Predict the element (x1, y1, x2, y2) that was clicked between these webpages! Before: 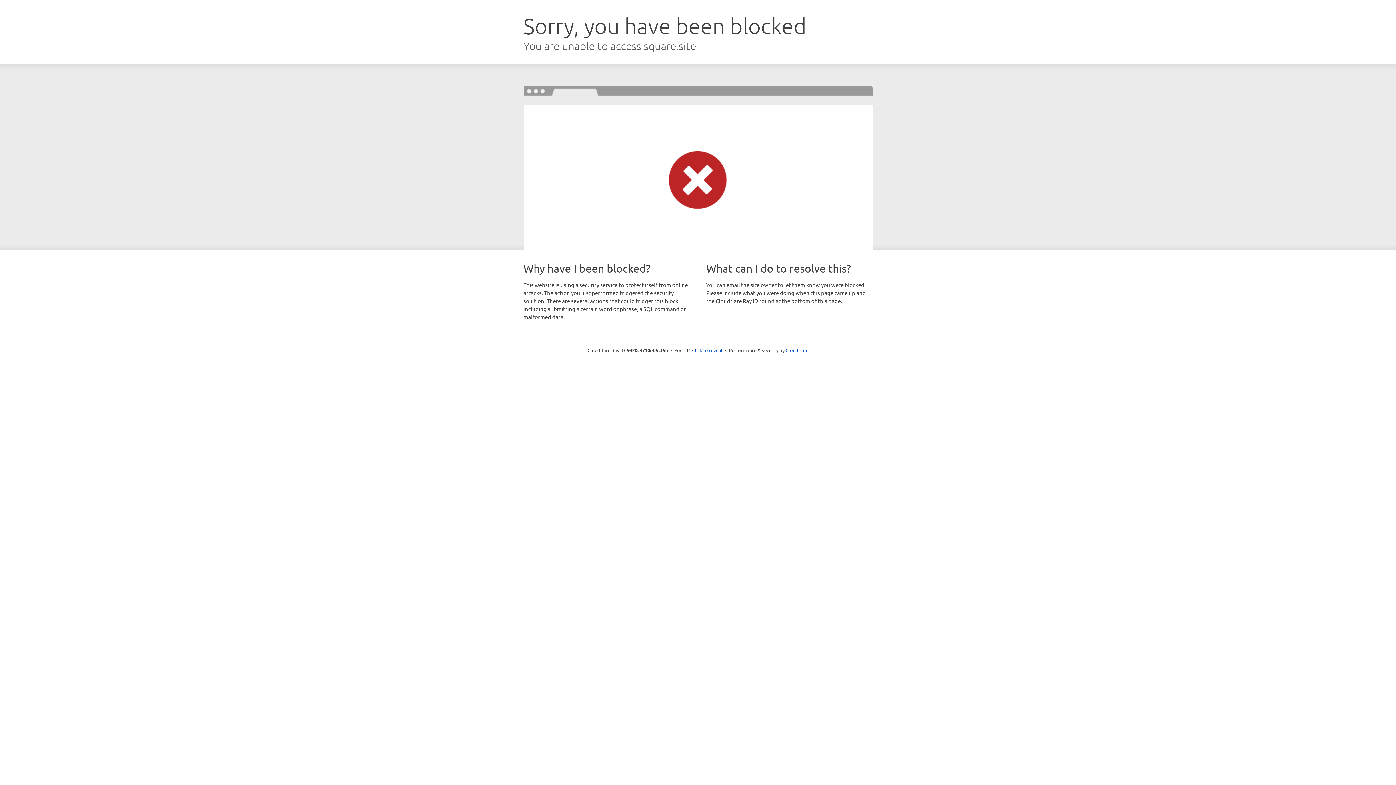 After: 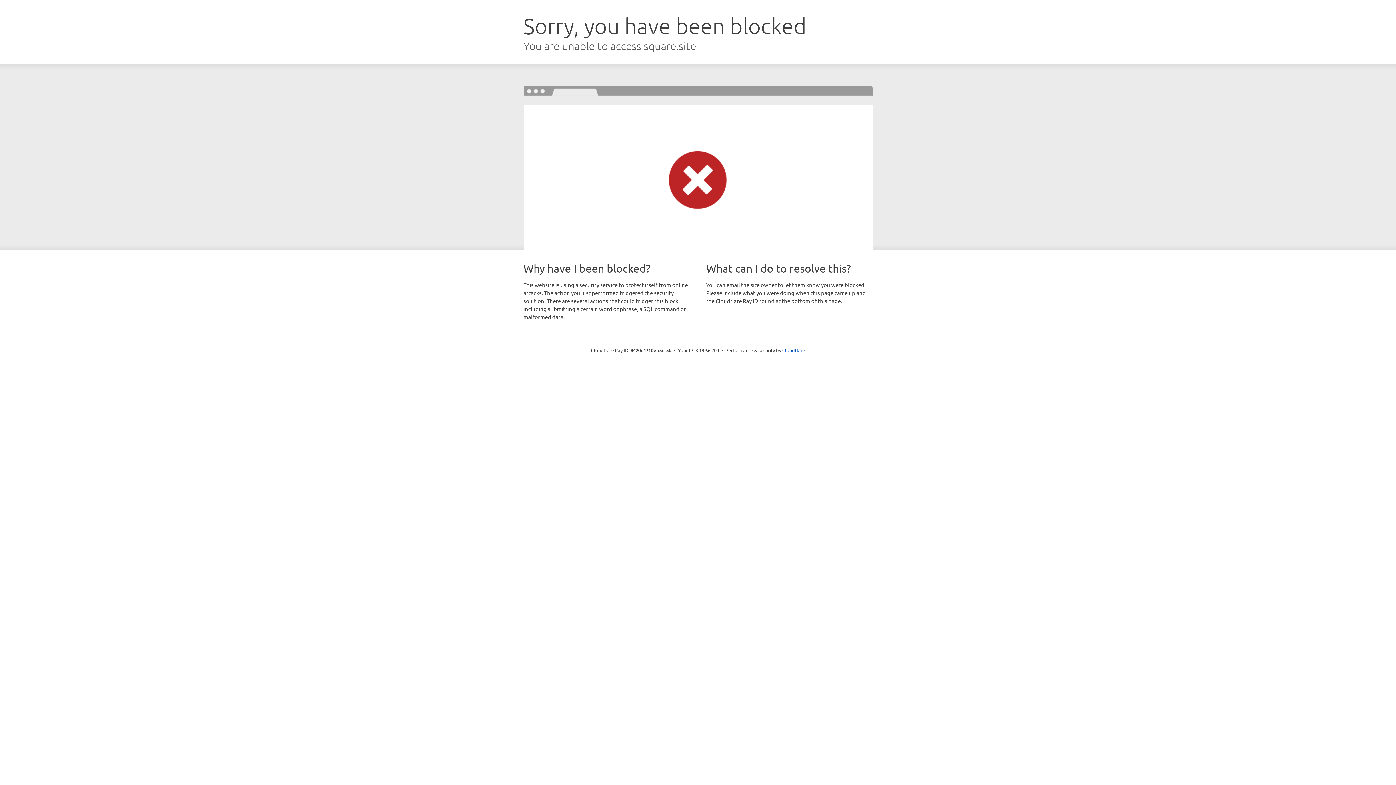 Action: label: Click to reveal bbox: (692, 346, 722, 353)